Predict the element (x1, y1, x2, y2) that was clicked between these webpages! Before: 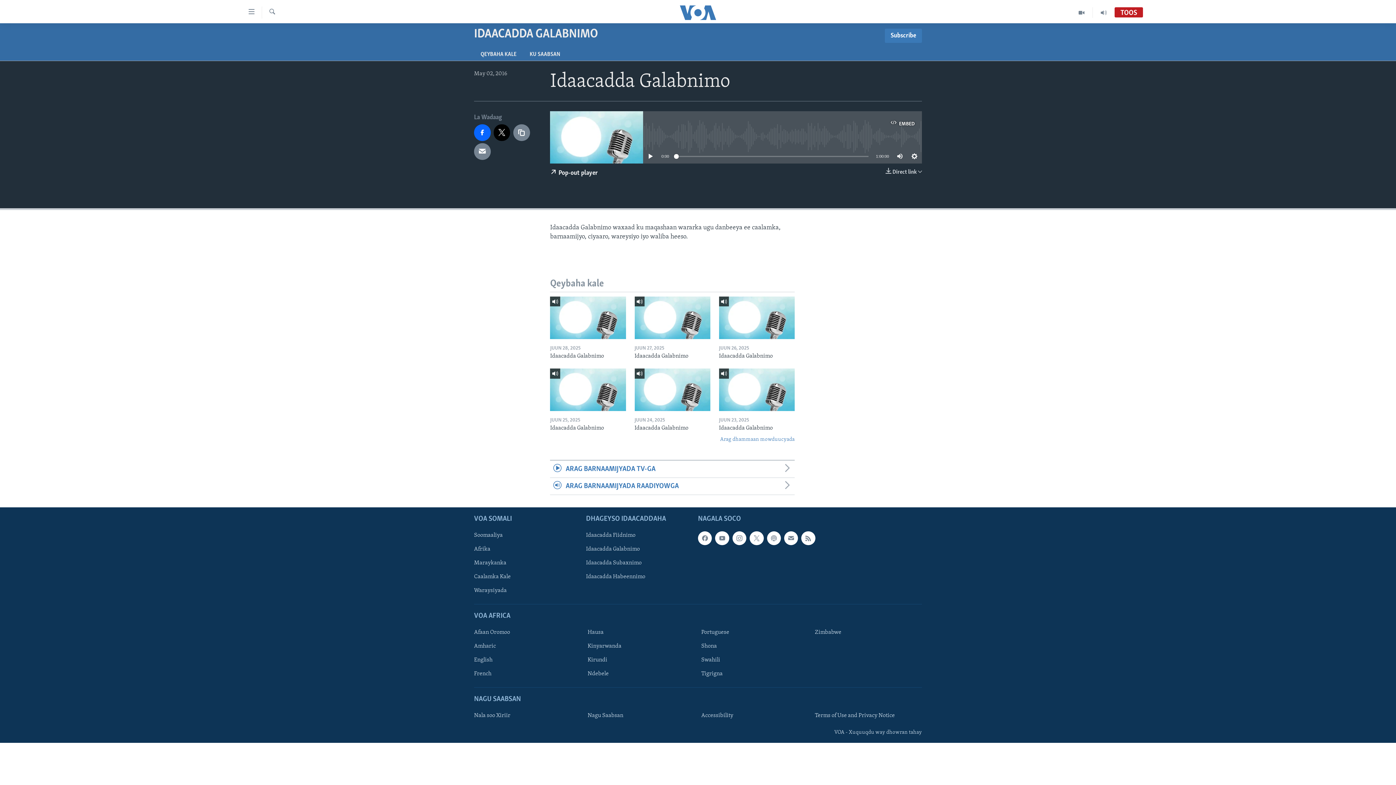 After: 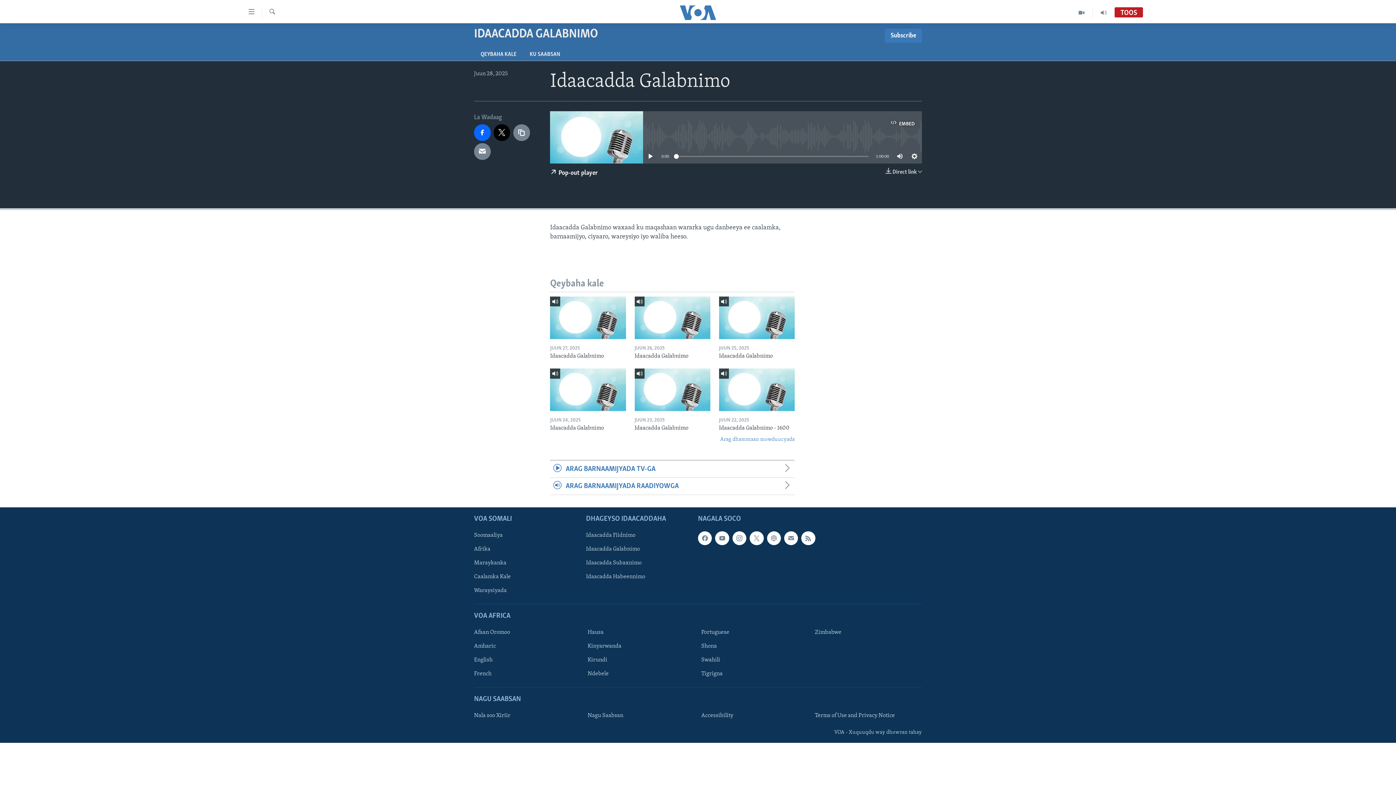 Action: bbox: (550, 296, 626, 339)